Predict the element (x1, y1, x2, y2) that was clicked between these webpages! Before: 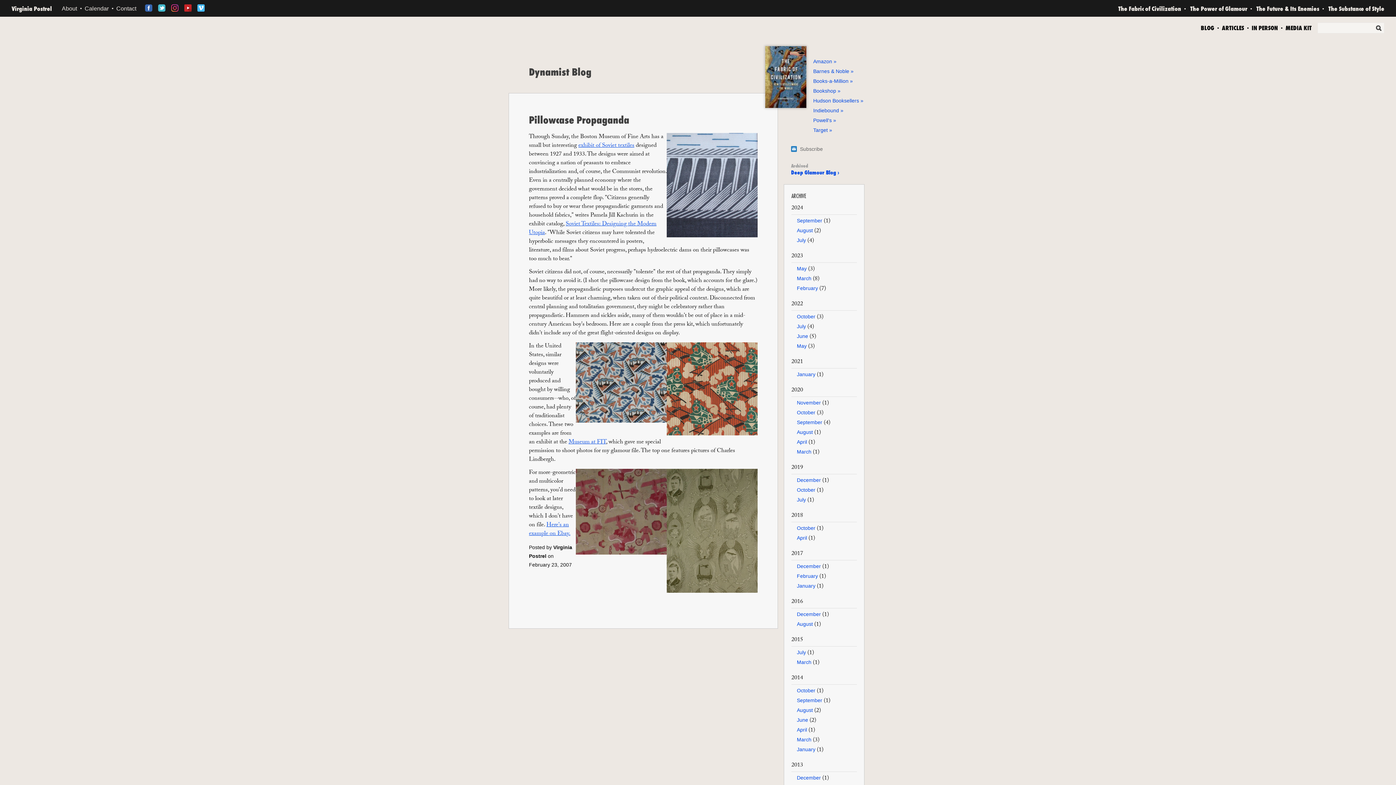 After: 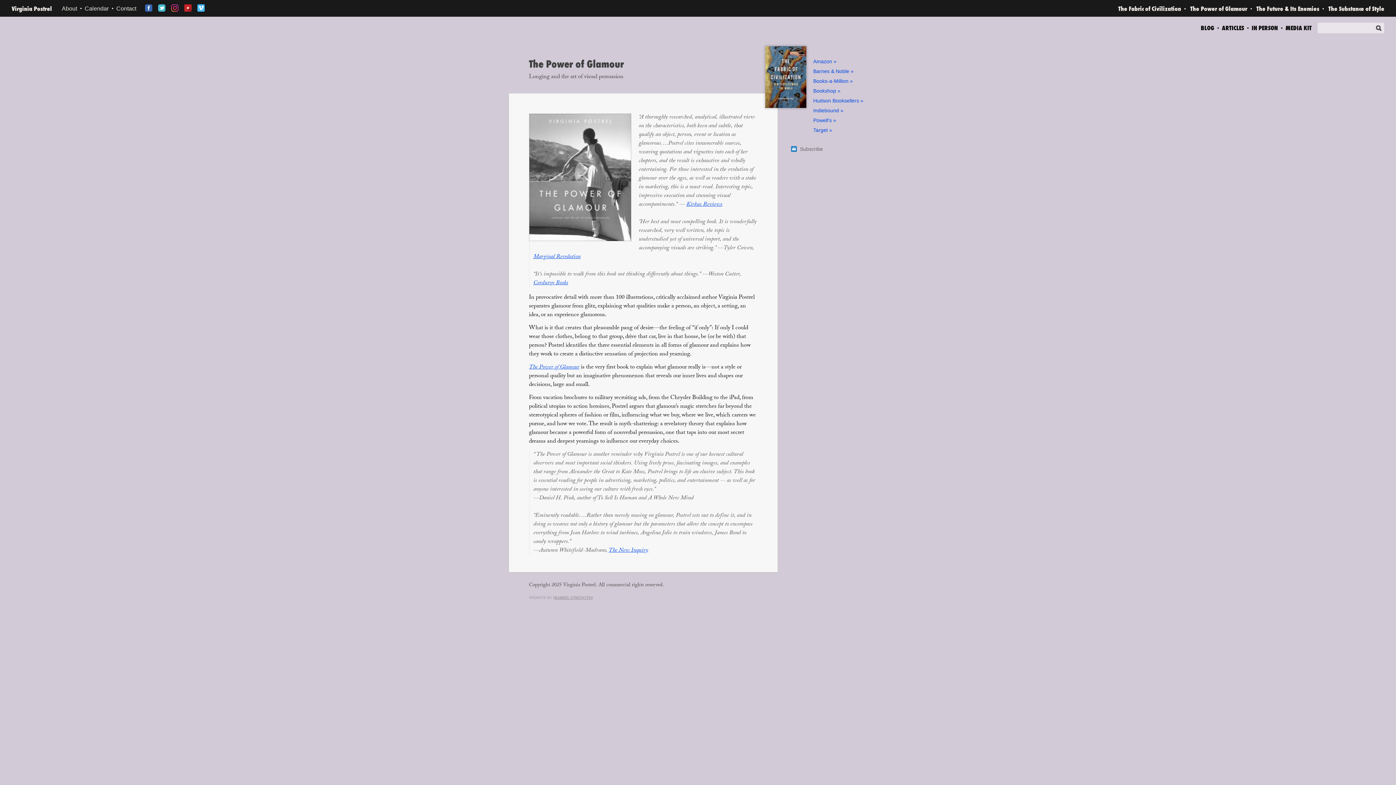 Action: bbox: (1190, 4, 1247, 12) label: The Power of Glamour